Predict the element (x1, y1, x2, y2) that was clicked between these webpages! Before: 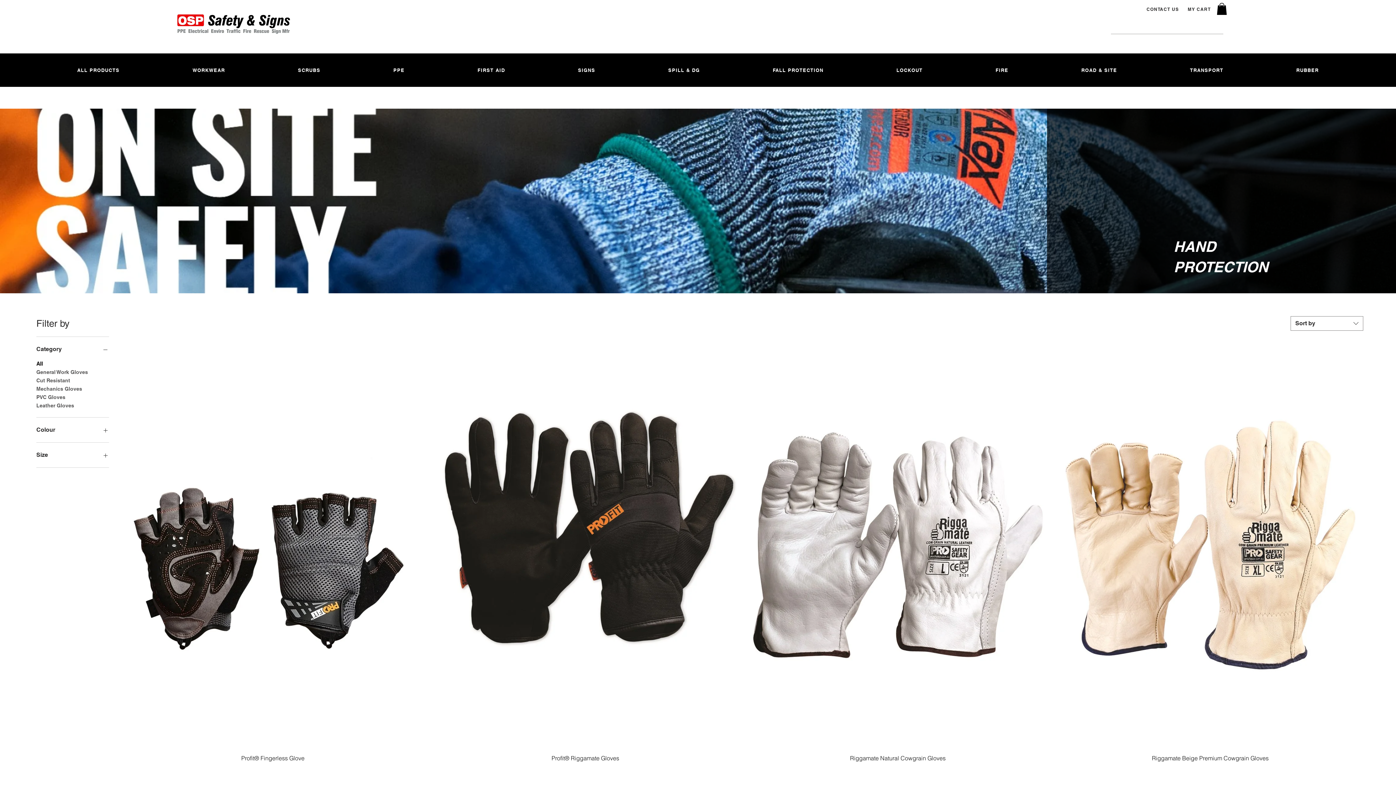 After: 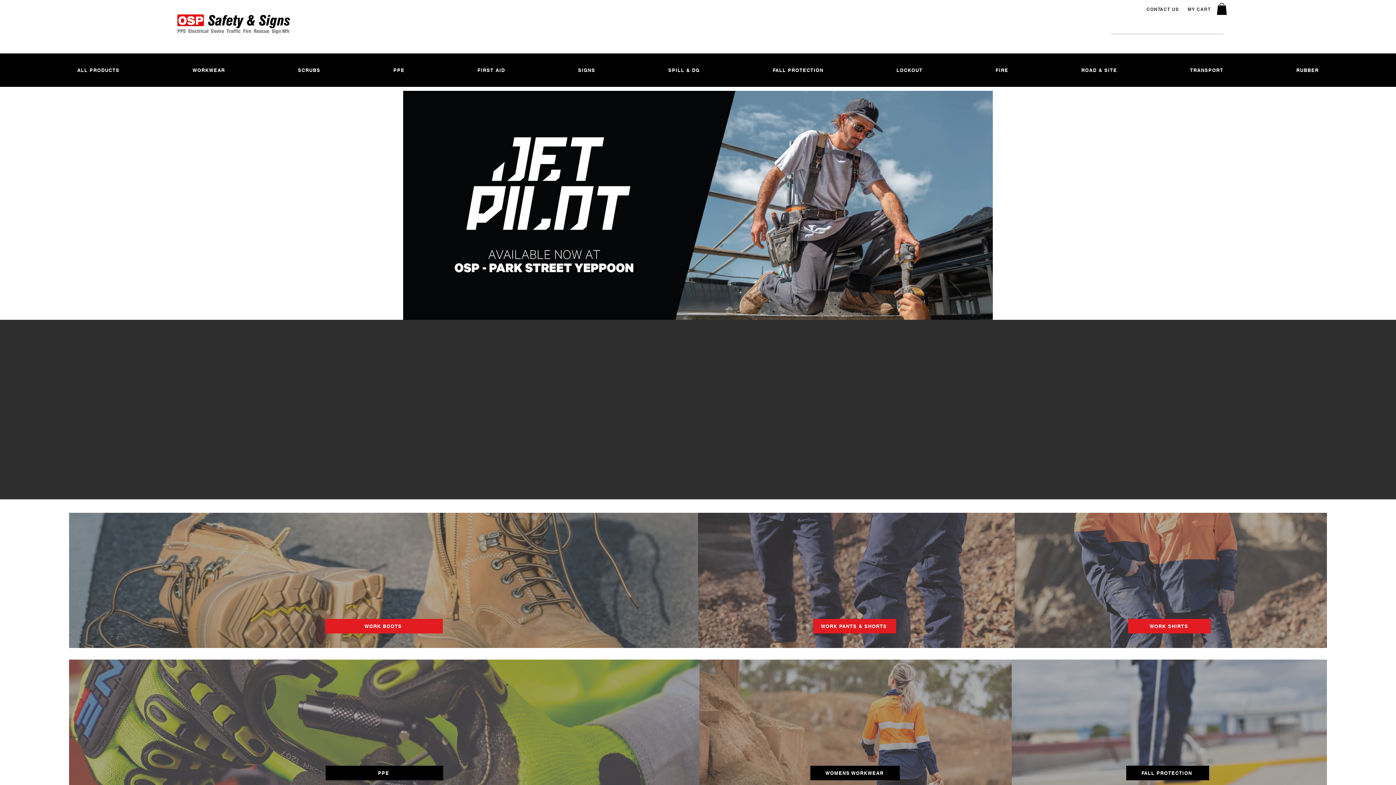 Action: bbox: (172, 7, 292, 37)